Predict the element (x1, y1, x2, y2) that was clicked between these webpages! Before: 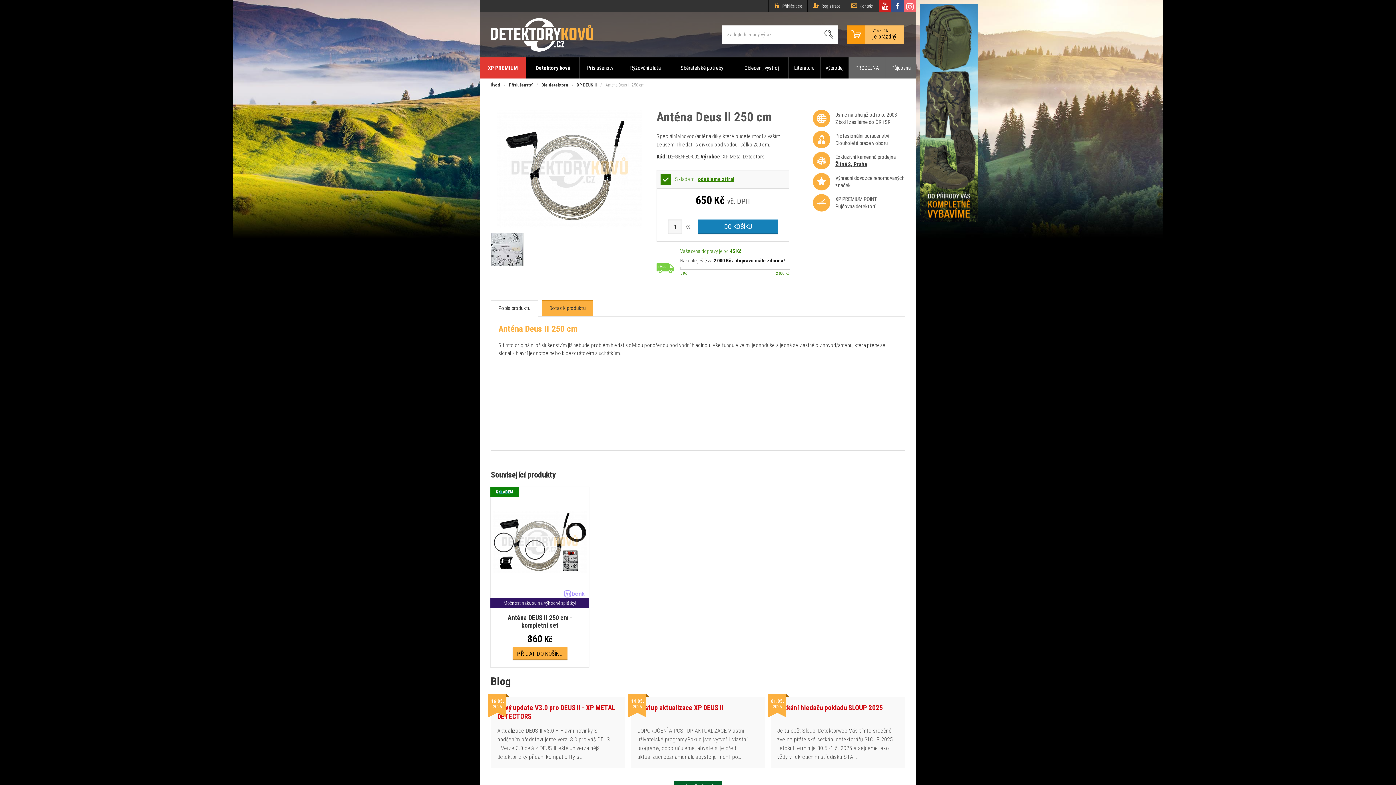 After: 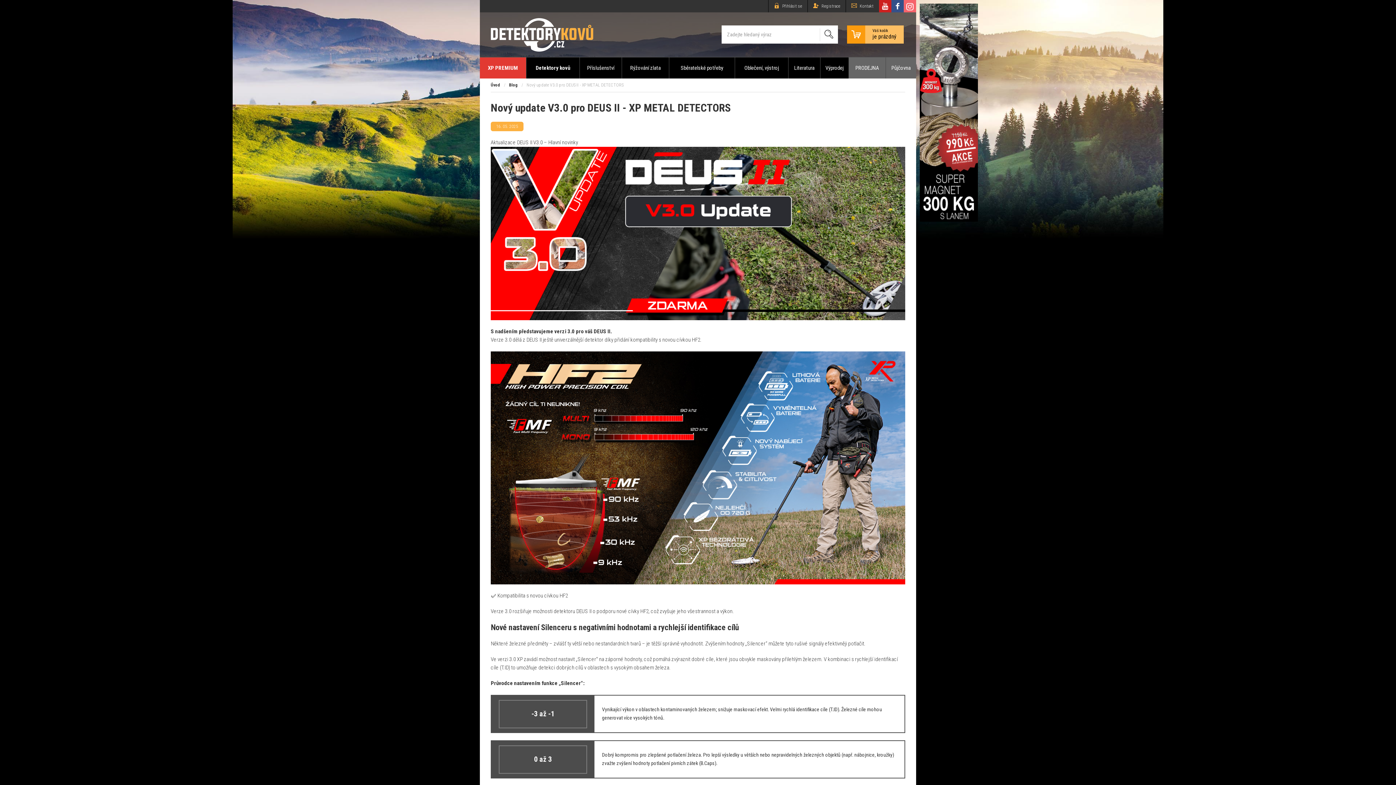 Action: bbox: (497, 704, 618, 721) label: Nový update V3.0 pro DEUS II - XP METAL DETECTORS